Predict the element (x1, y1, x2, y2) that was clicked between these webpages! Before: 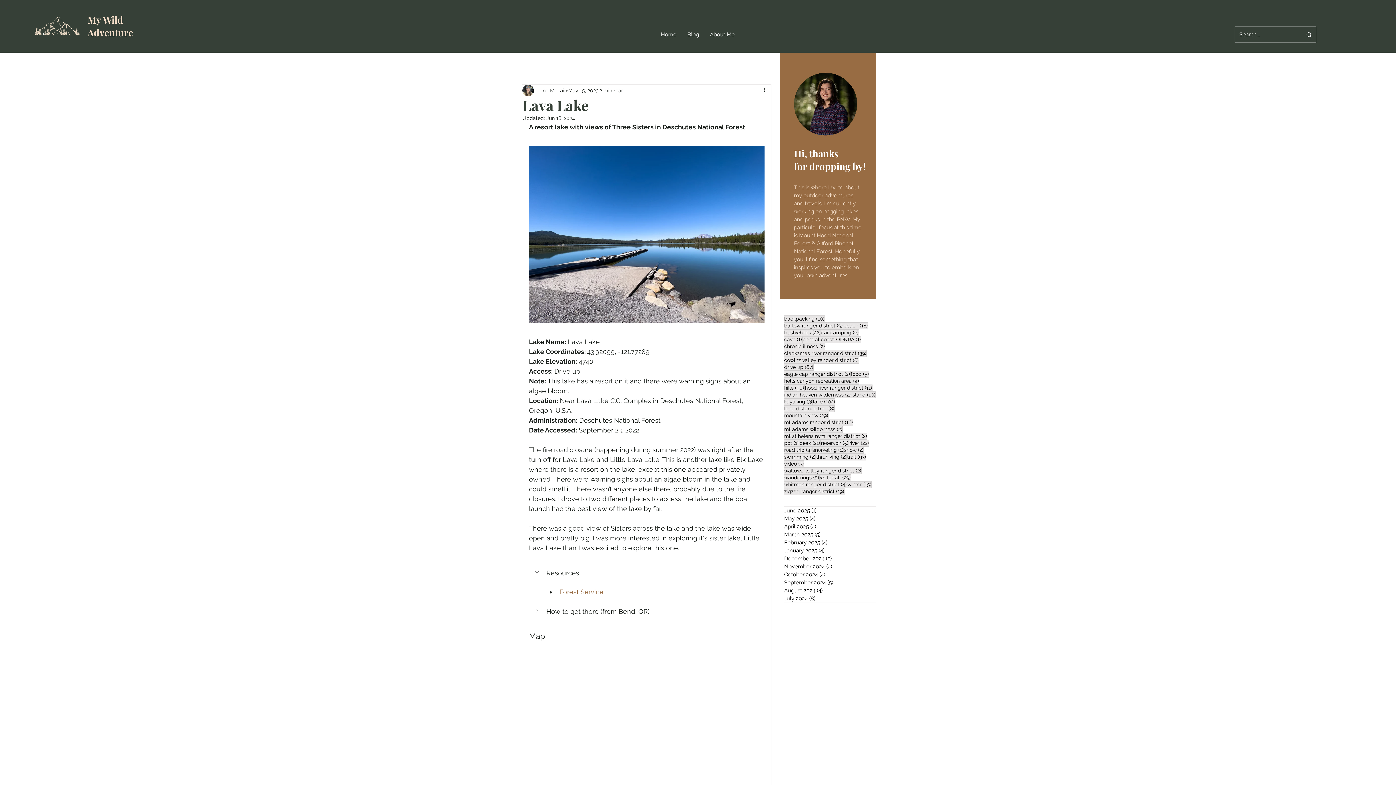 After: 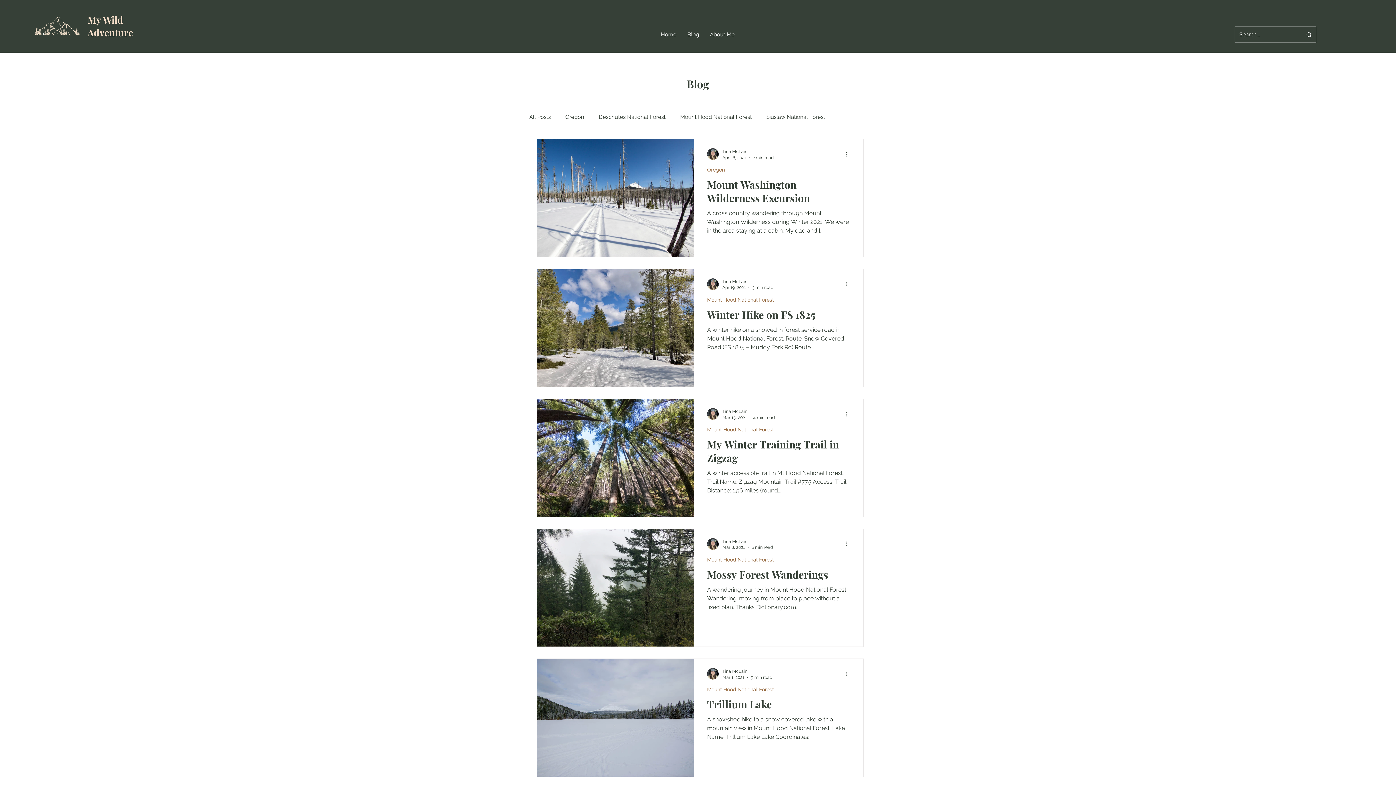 Action: bbox: (847, 481, 872, 488) label: winter (15)
15 posts